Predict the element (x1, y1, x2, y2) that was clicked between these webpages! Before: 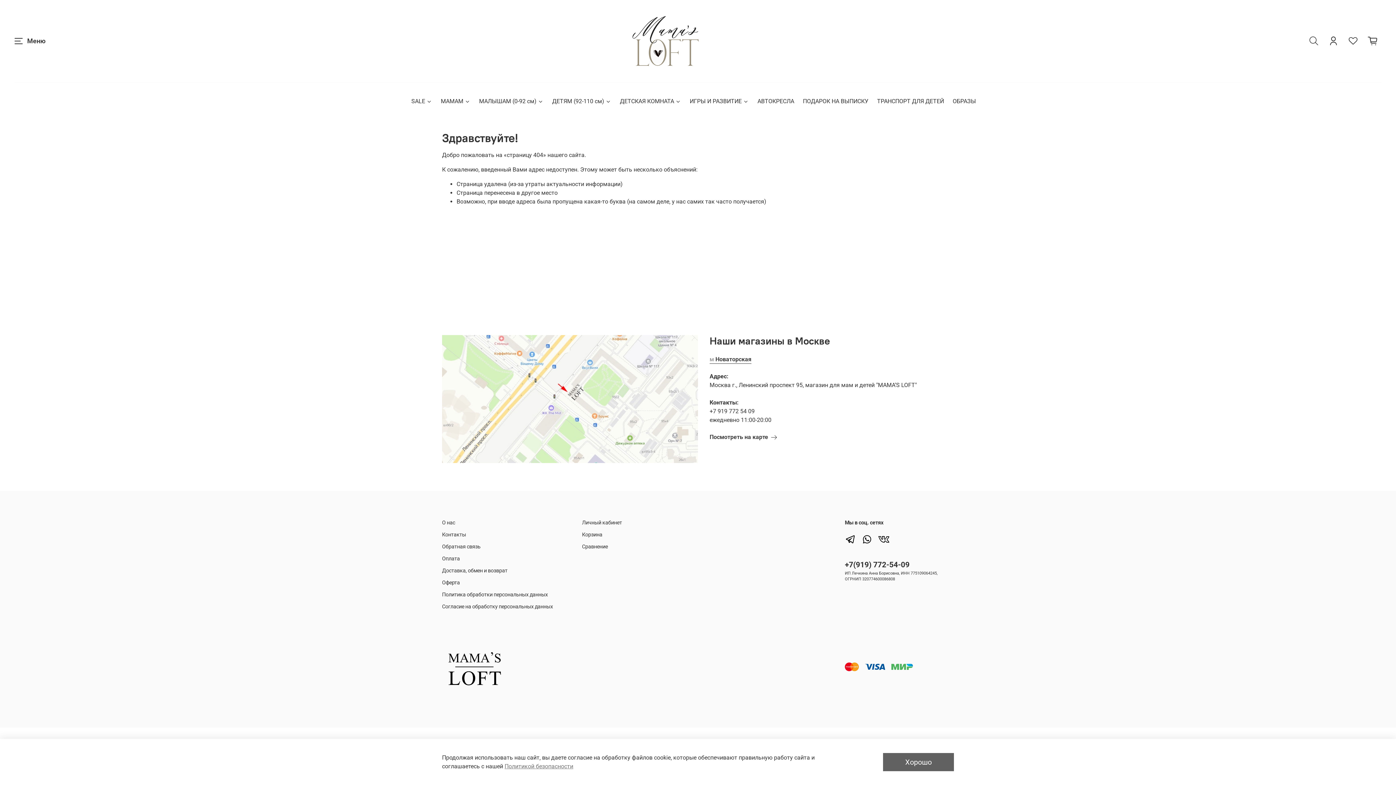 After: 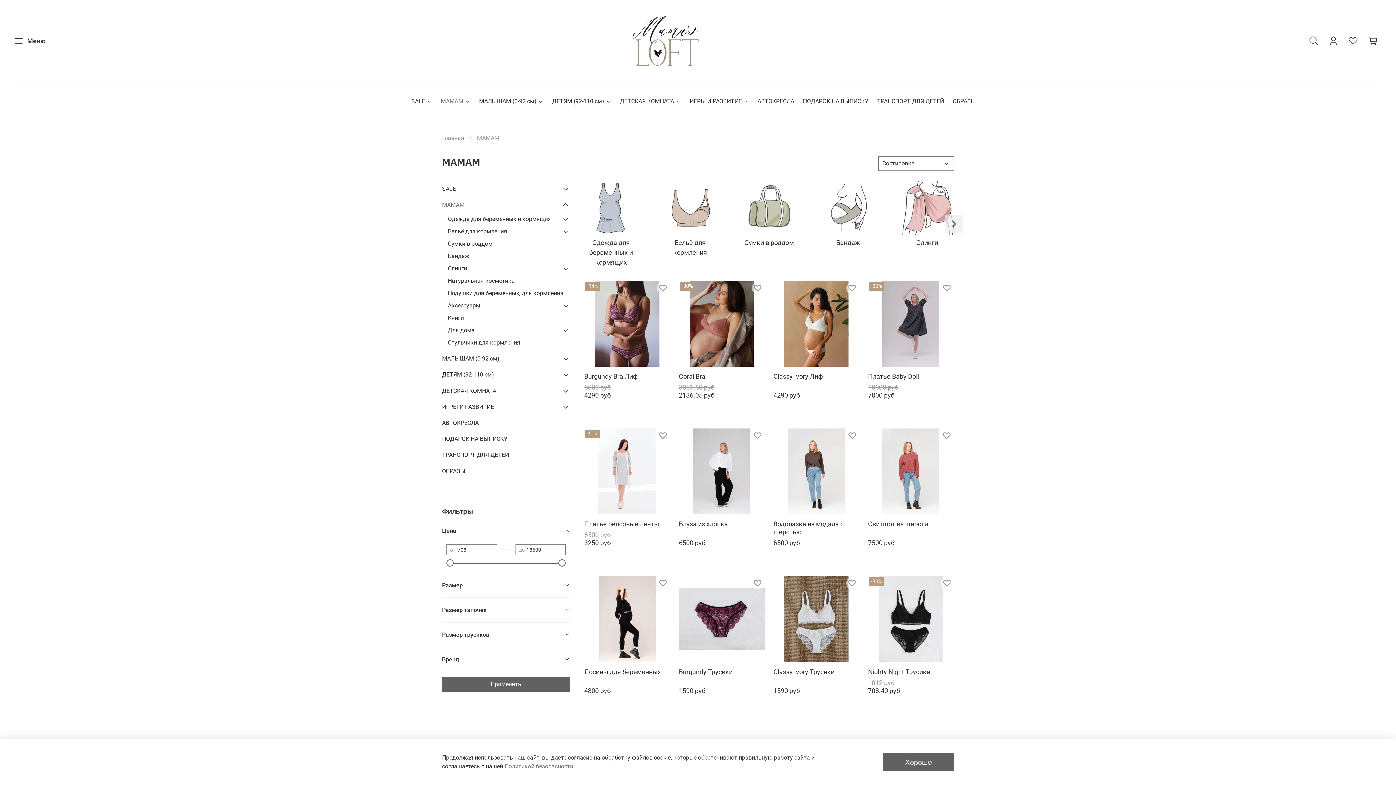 Action: bbox: (440, 97, 470, 105) label: МАМАМ